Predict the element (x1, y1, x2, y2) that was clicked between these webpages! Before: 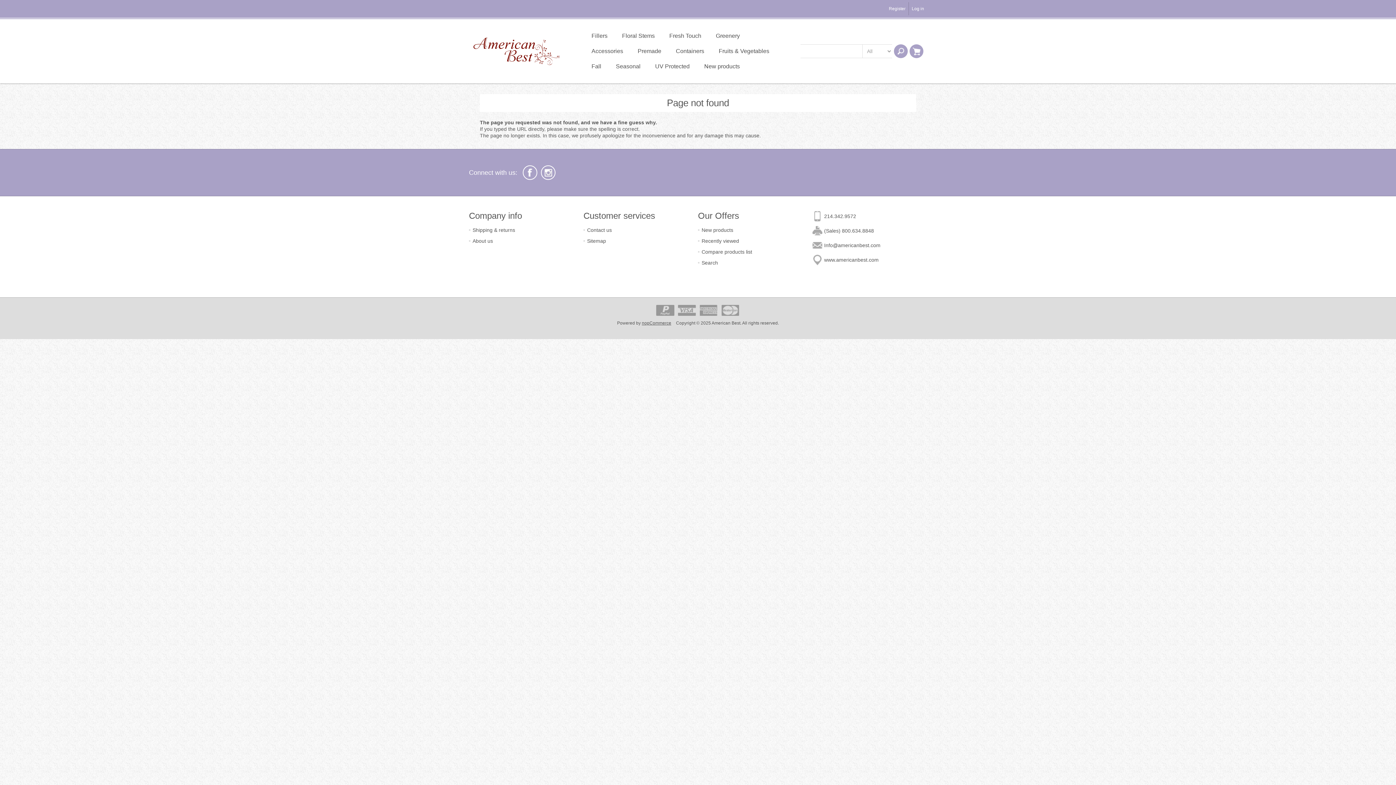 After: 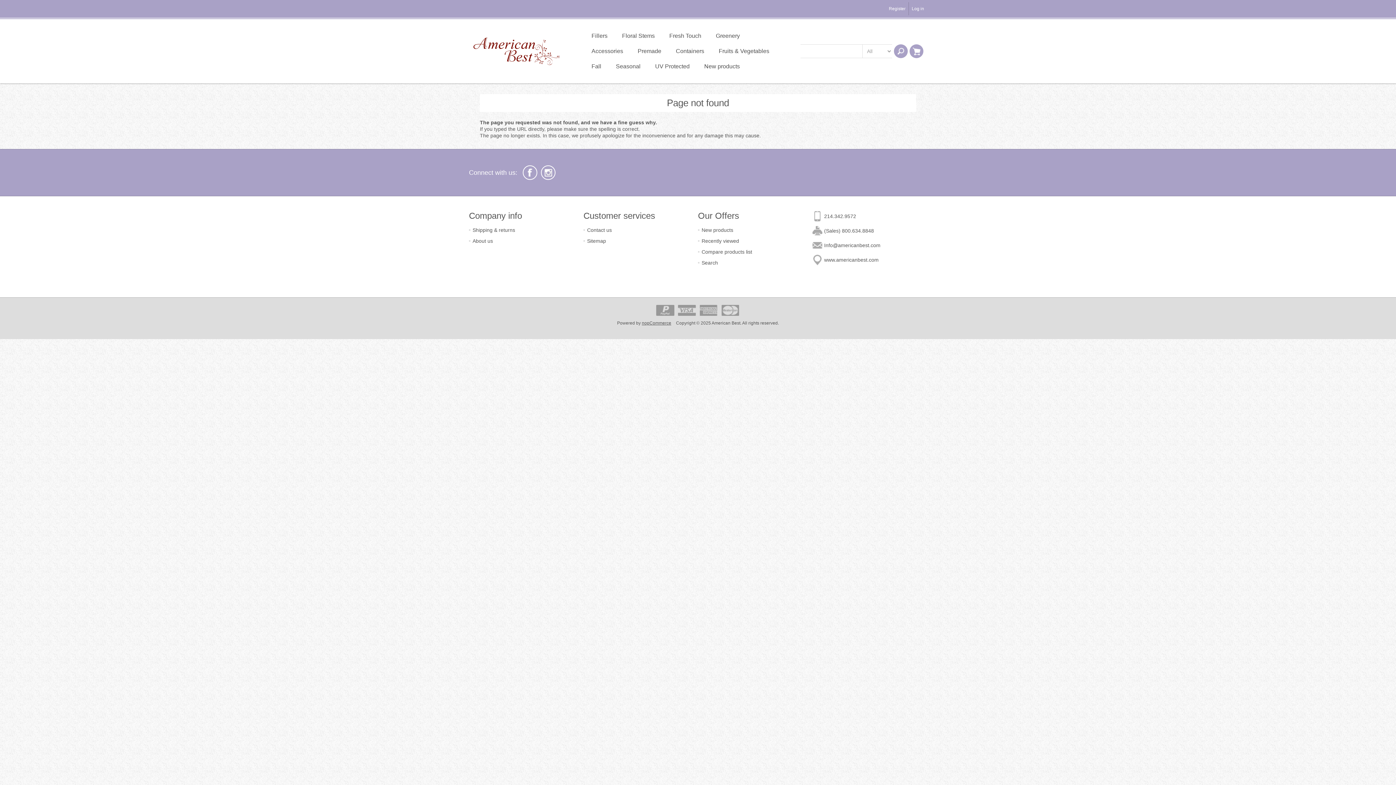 Action: label: Facebook bbox: (522, 165, 537, 180)